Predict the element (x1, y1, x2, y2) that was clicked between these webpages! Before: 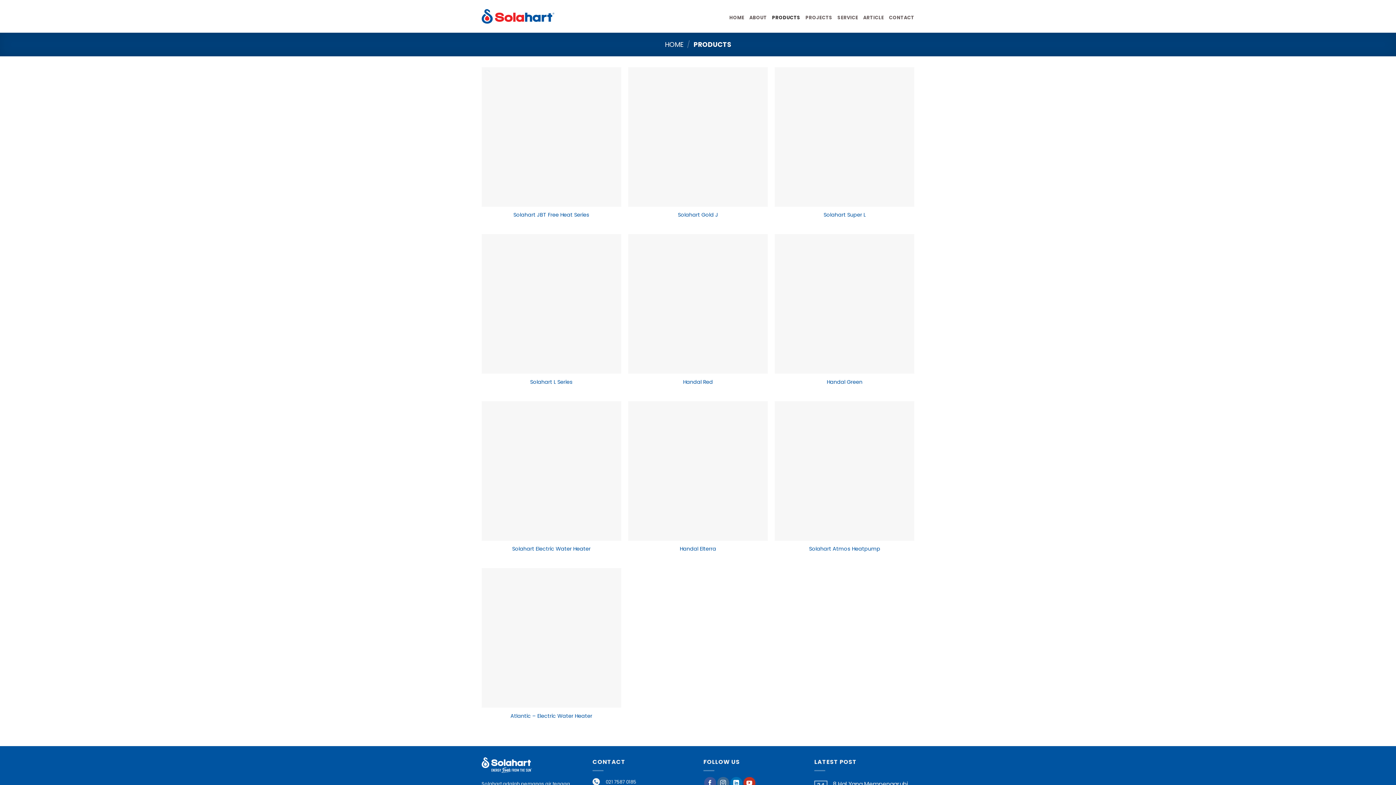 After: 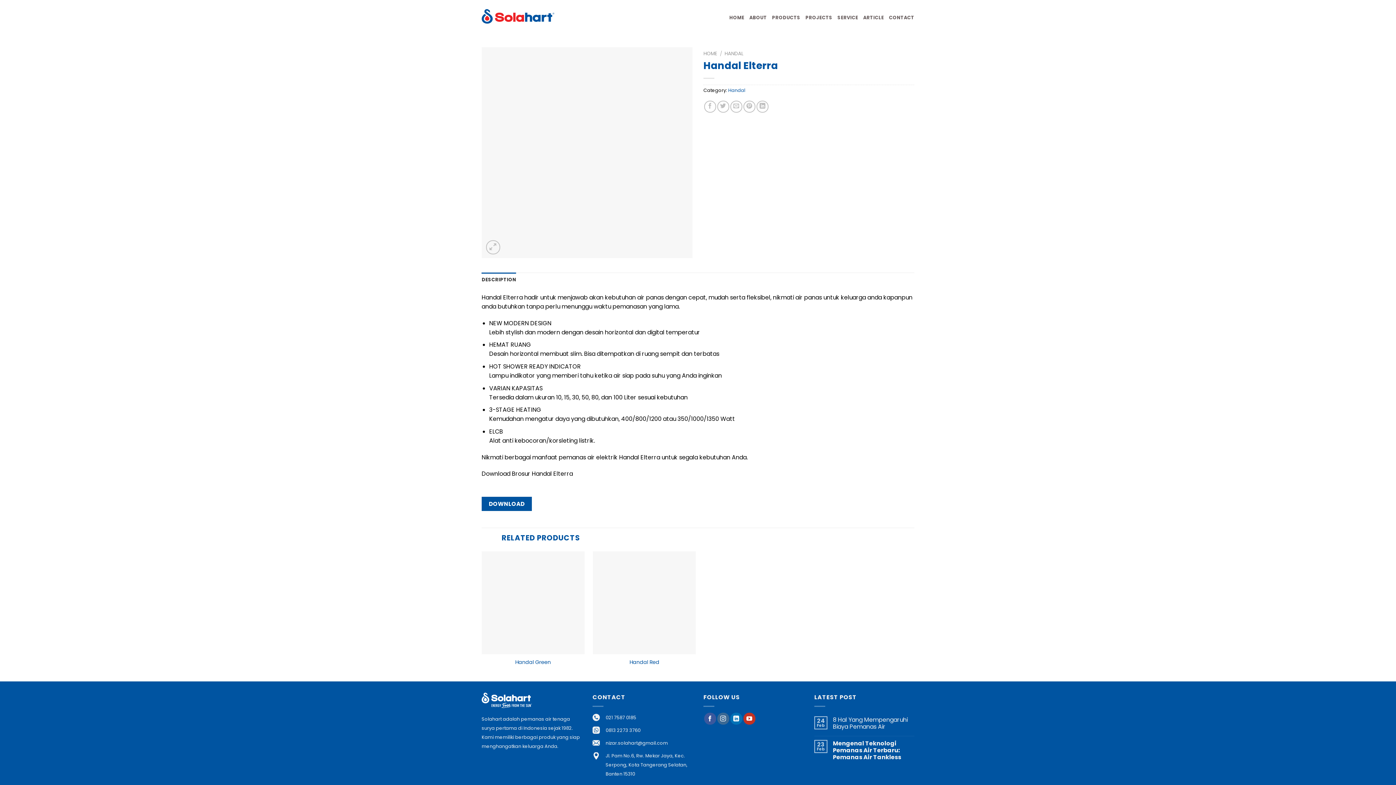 Action: label: Handal Elterra bbox: (679, 545, 716, 552)